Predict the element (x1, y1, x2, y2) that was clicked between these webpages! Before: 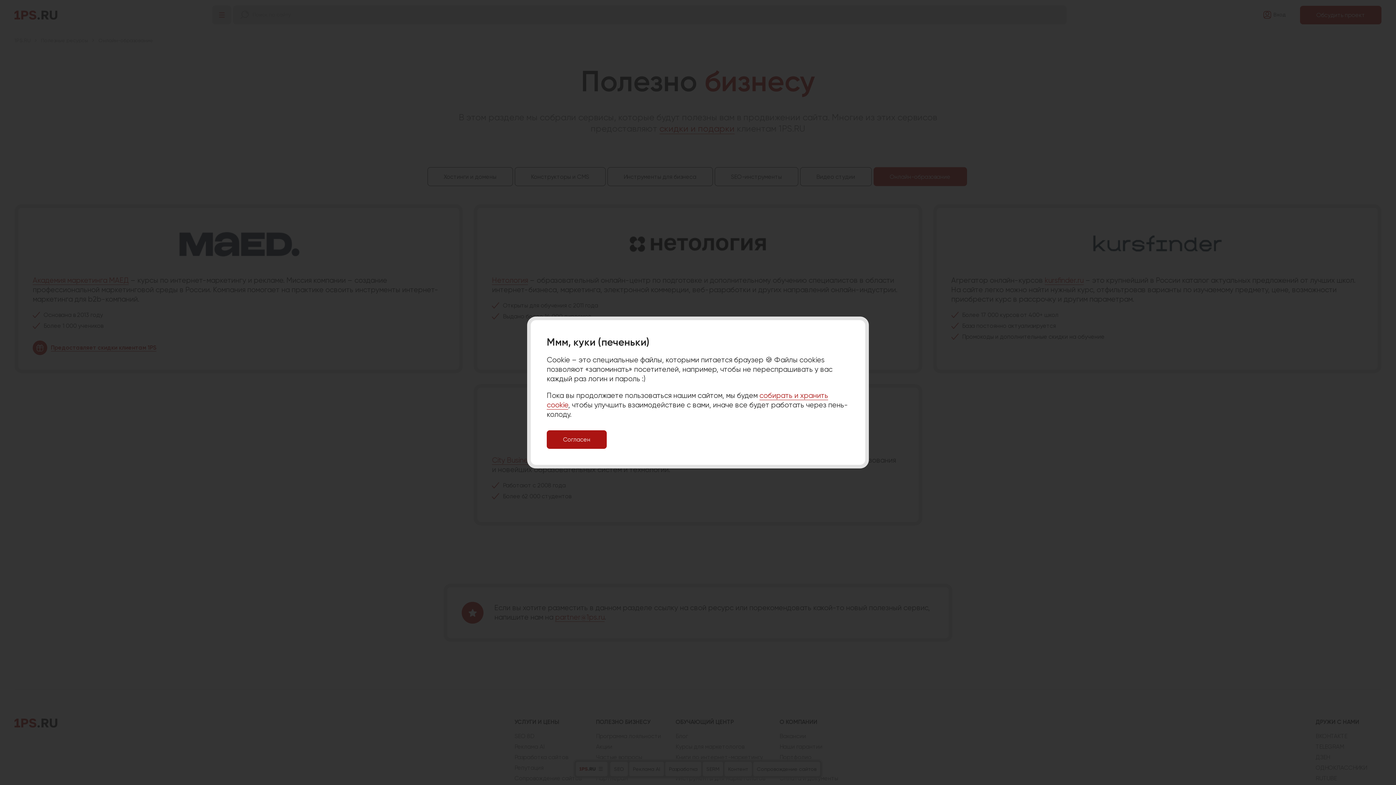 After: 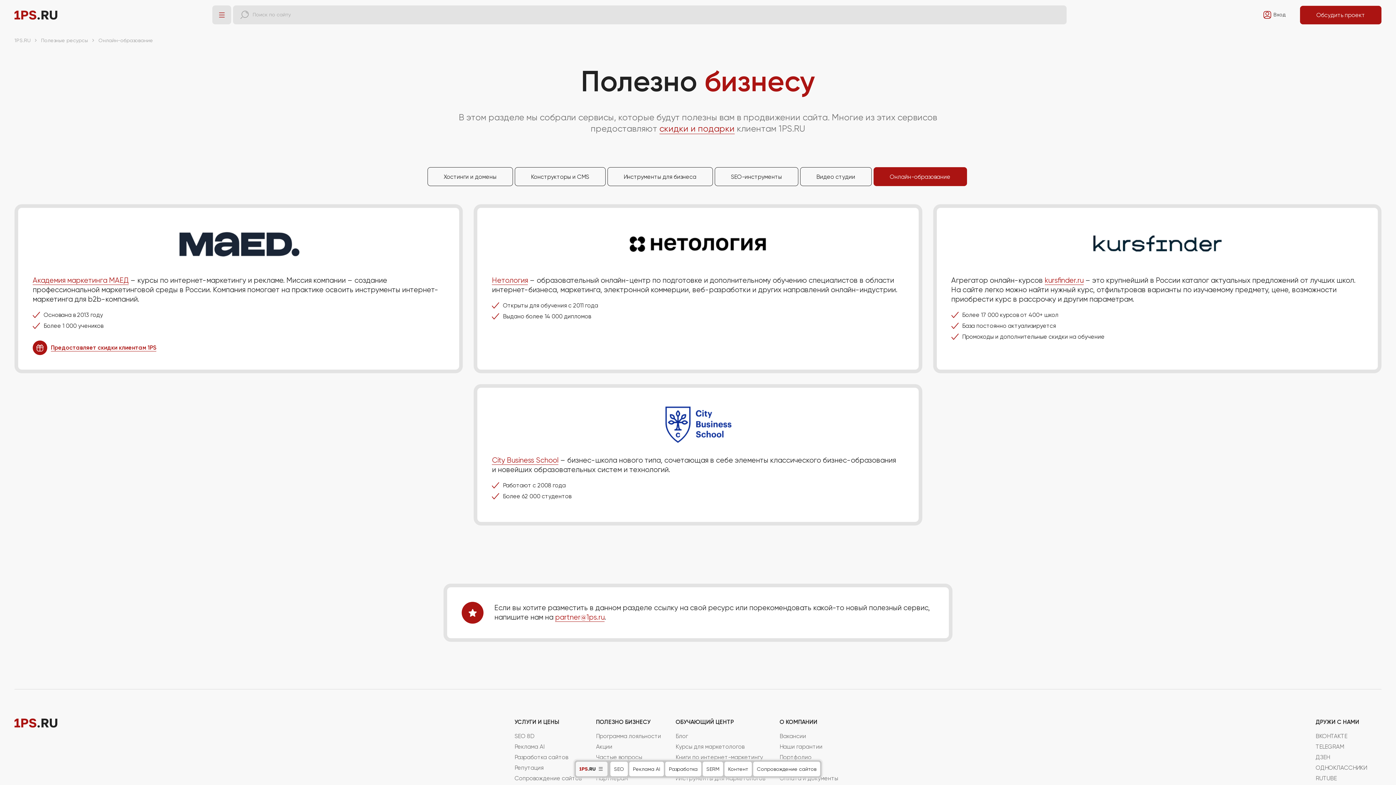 Action: label: Согласен bbox: (546, 430, 606, 449)